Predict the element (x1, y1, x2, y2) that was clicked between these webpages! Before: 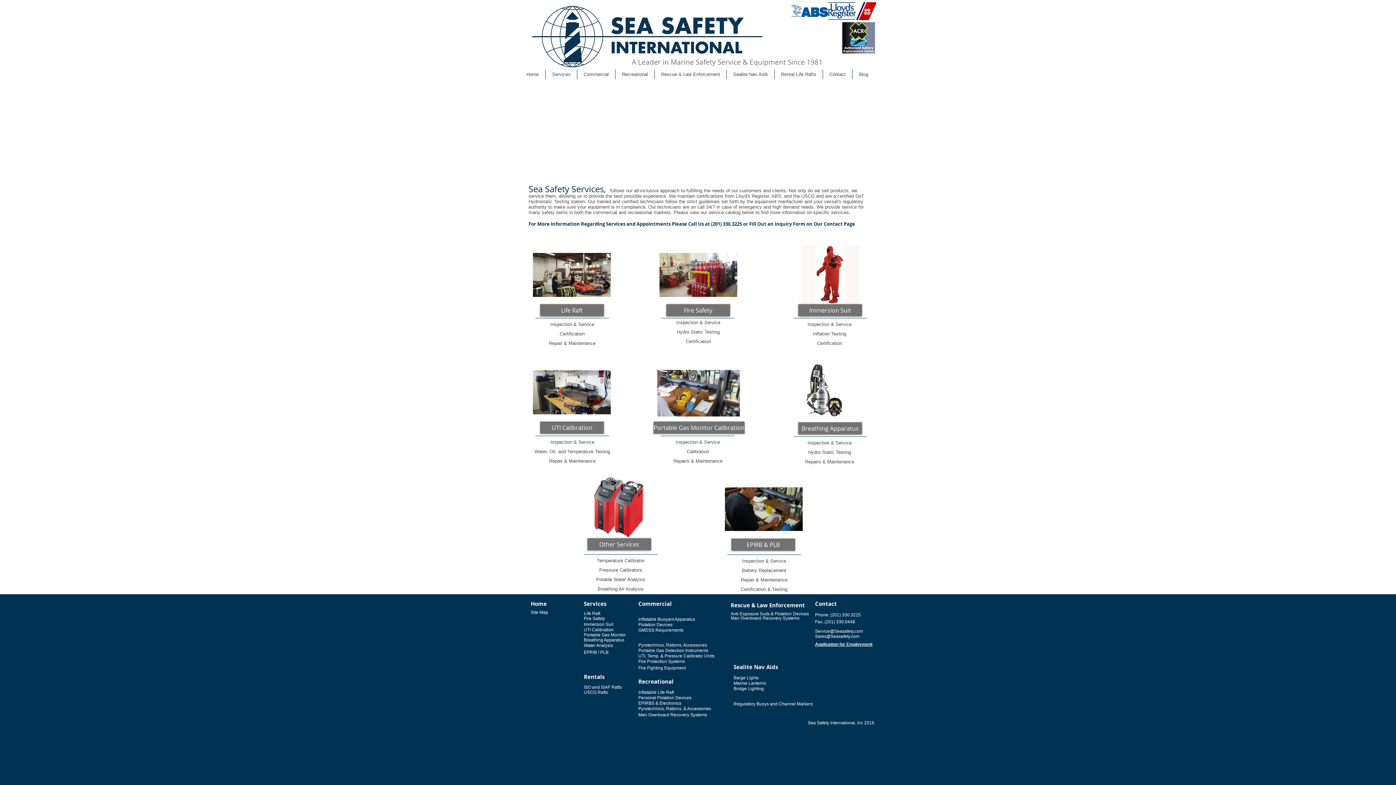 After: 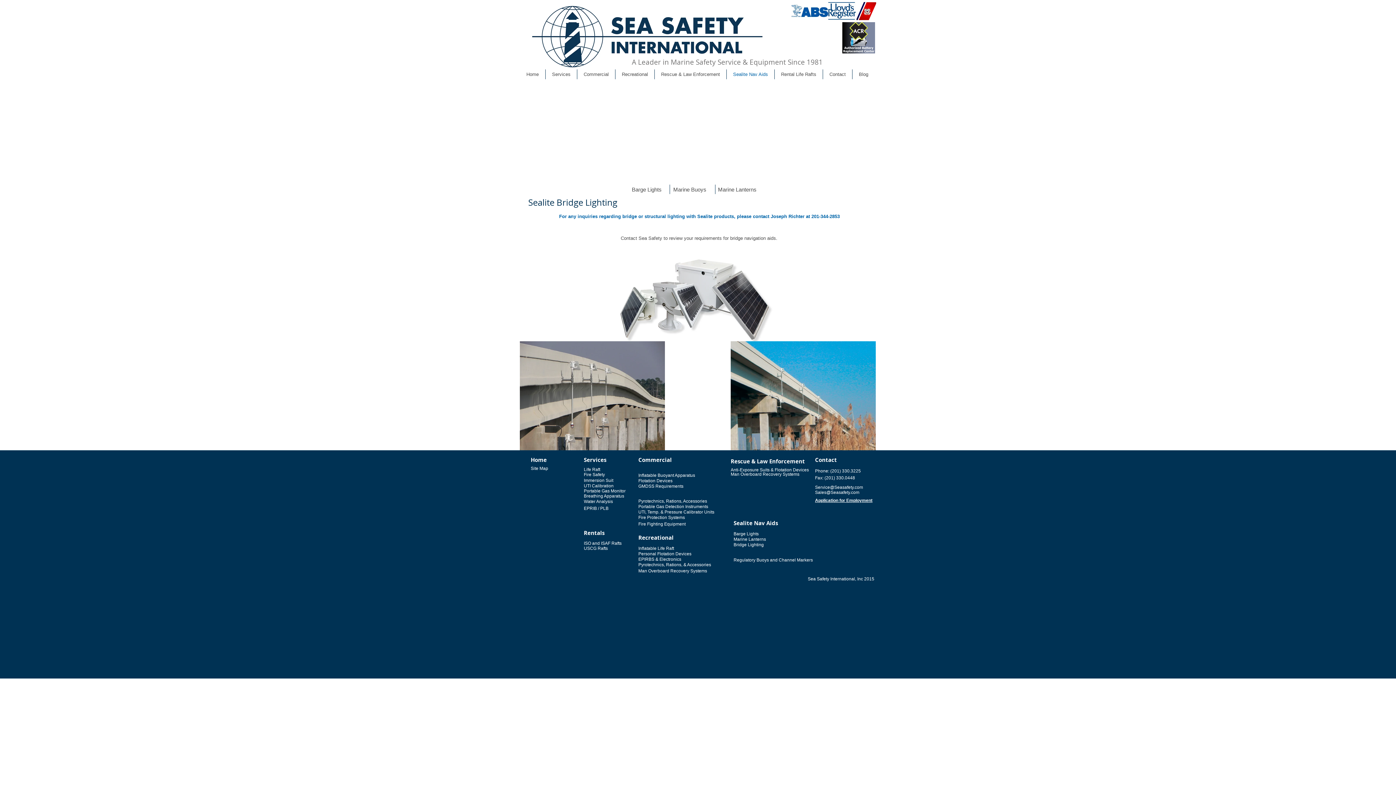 Action: label: Bridge Lighting bbox: (733, 686, 764, 691)